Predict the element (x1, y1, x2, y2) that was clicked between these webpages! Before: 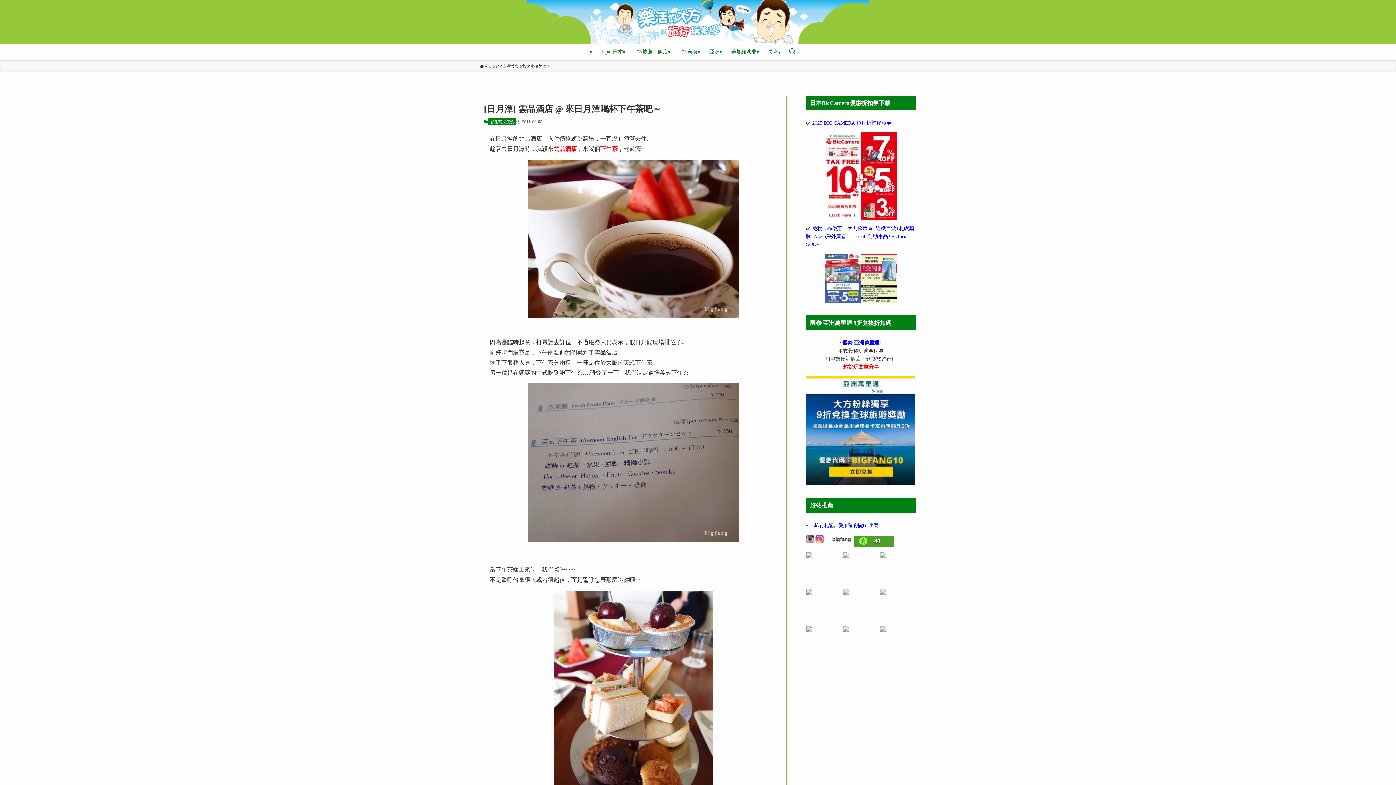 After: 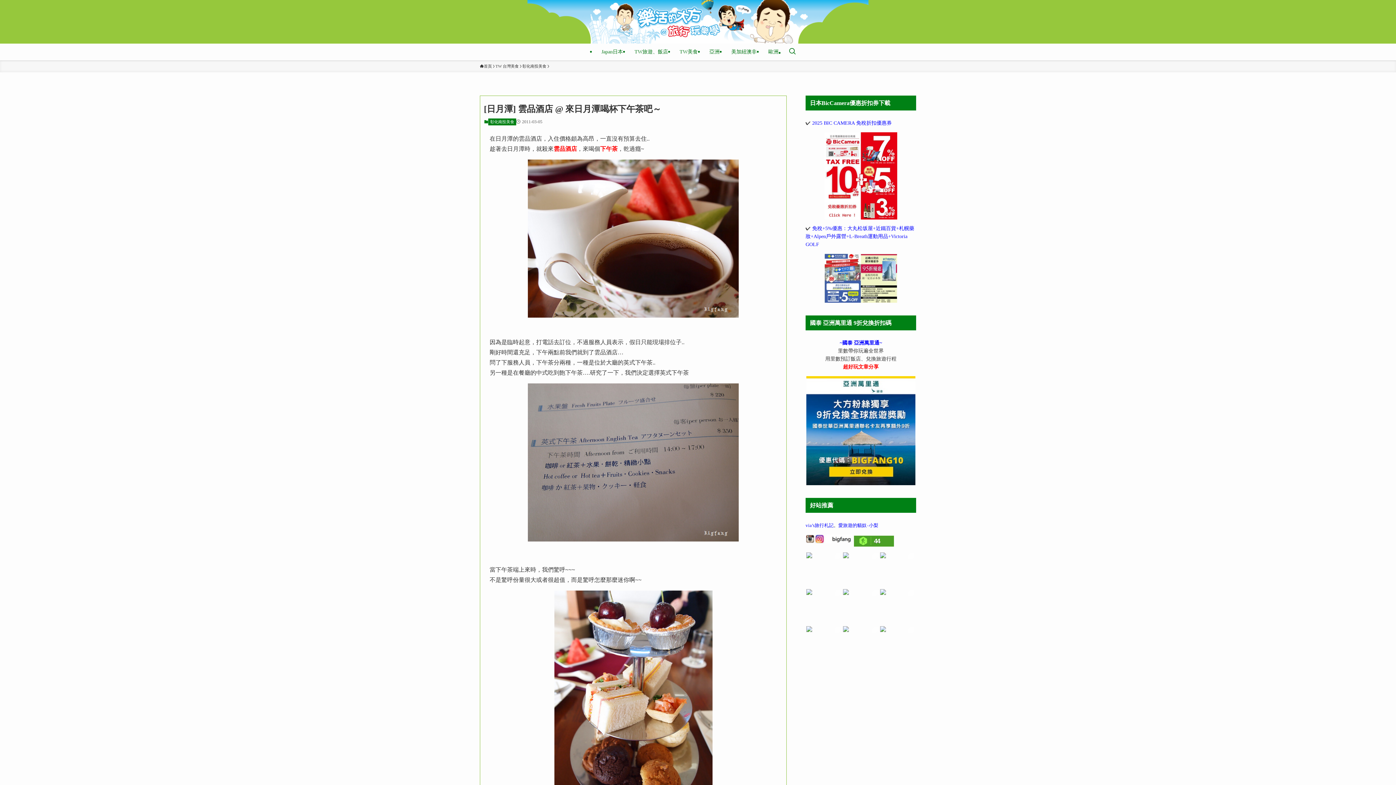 Action: label: 超好玩文章分享 bbox: (843, 364, 878, 369)